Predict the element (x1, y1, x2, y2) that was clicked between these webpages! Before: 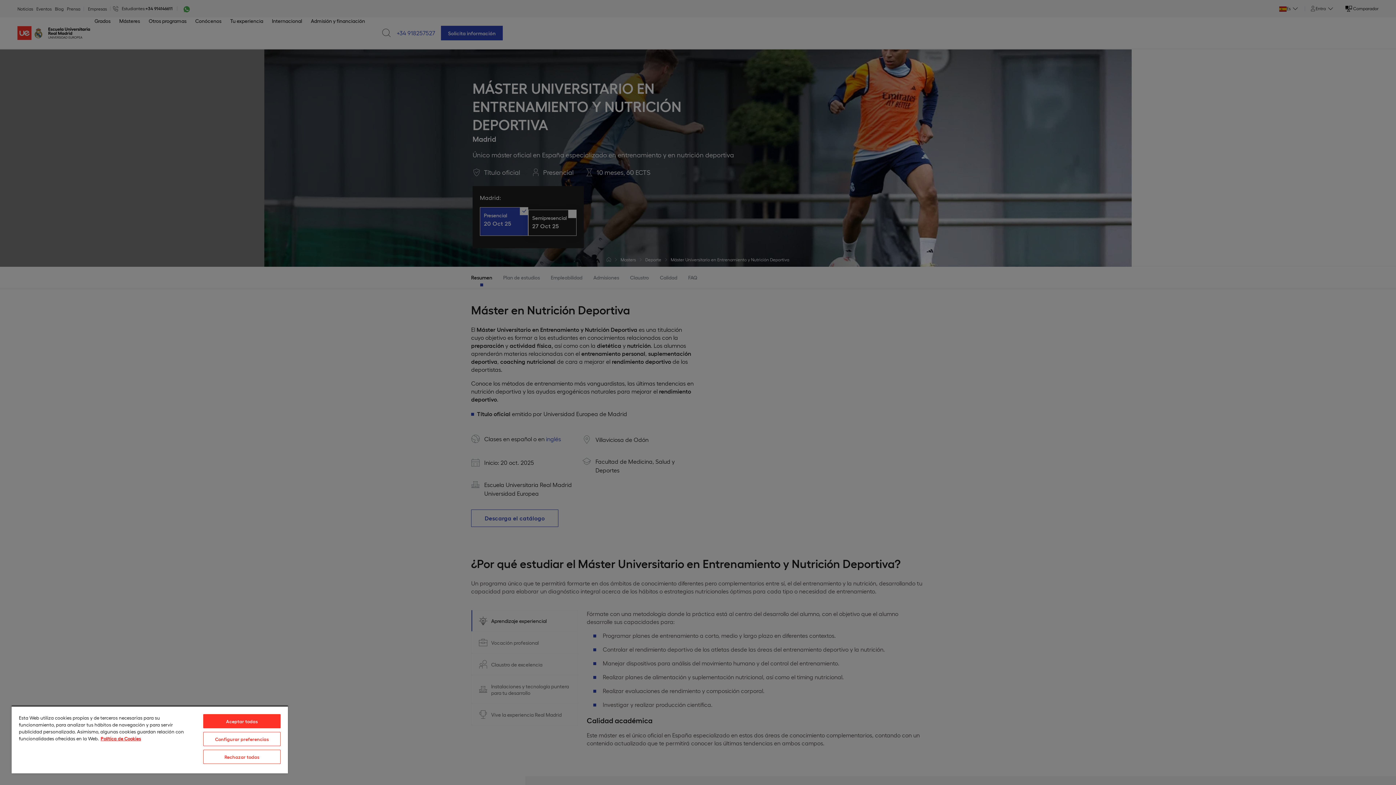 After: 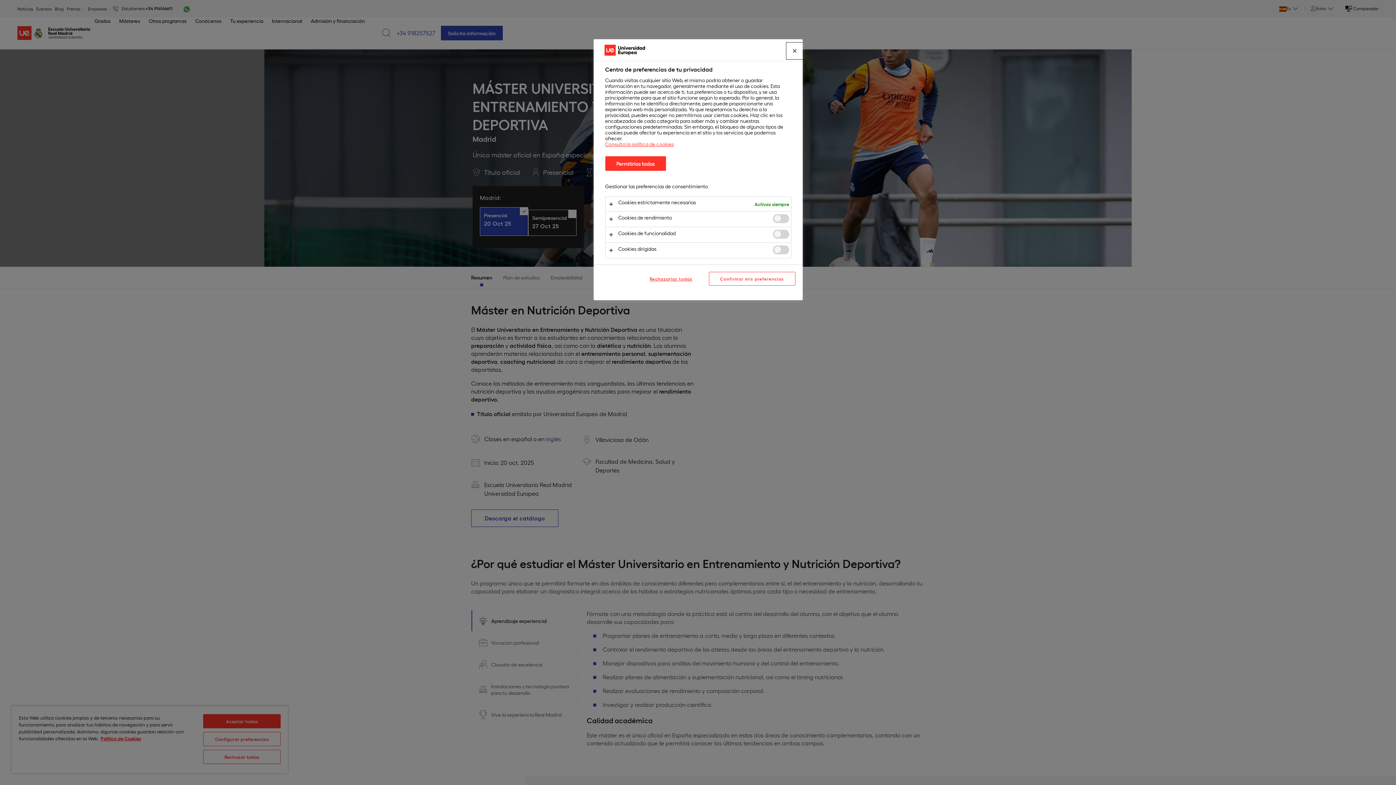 Action: bbox: (203, 732, 280, 746) label: Configurar preferencias